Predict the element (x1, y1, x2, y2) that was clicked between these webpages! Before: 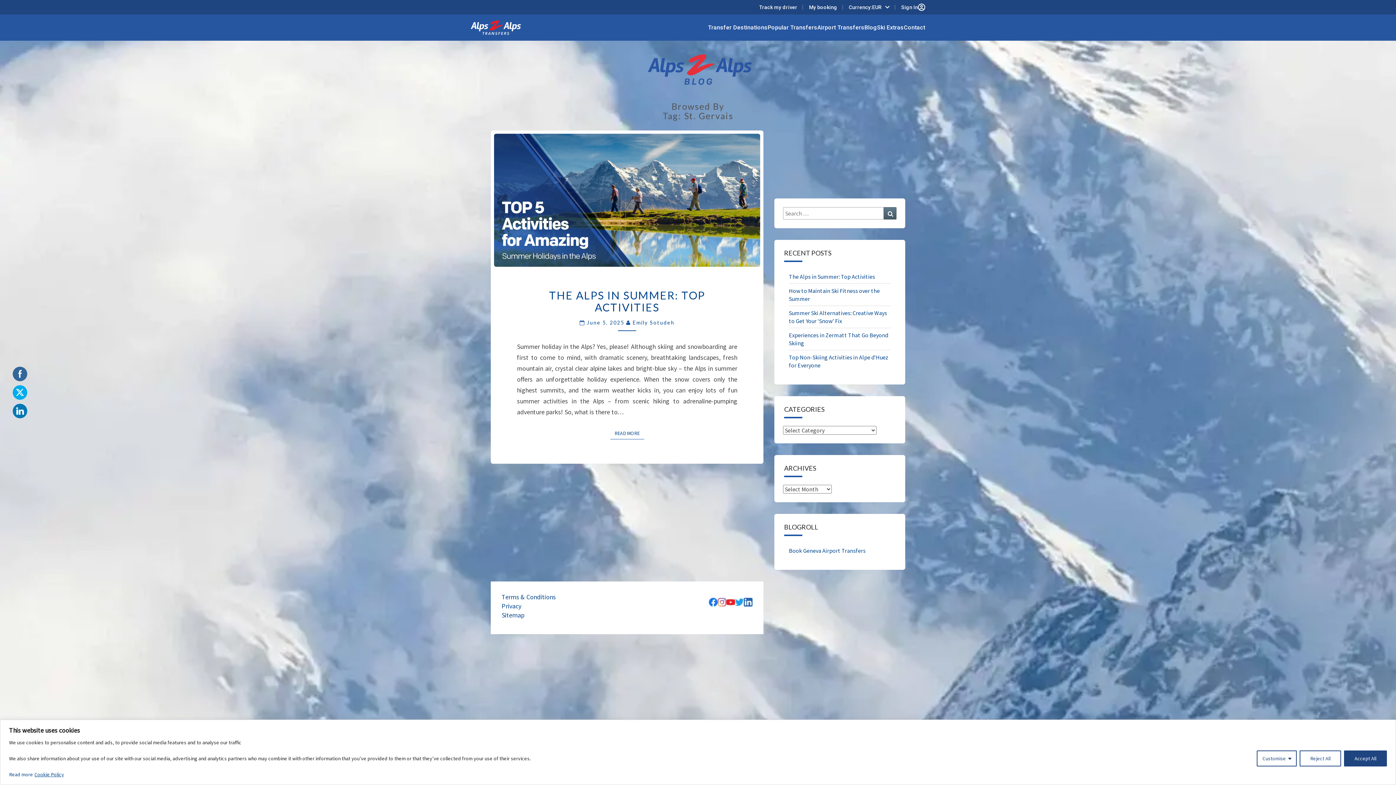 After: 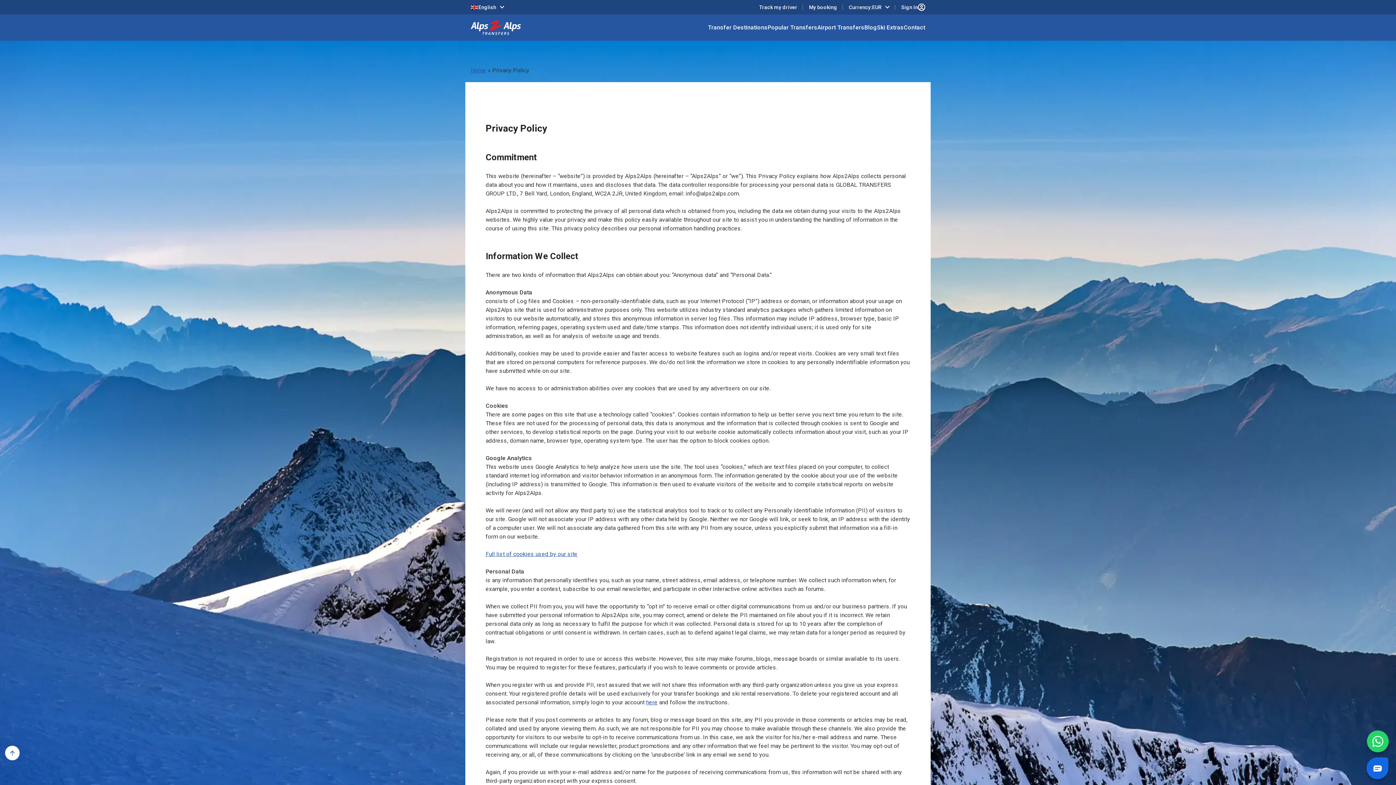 Action: label: Privacy bbox: (501, 602, 521, 610)